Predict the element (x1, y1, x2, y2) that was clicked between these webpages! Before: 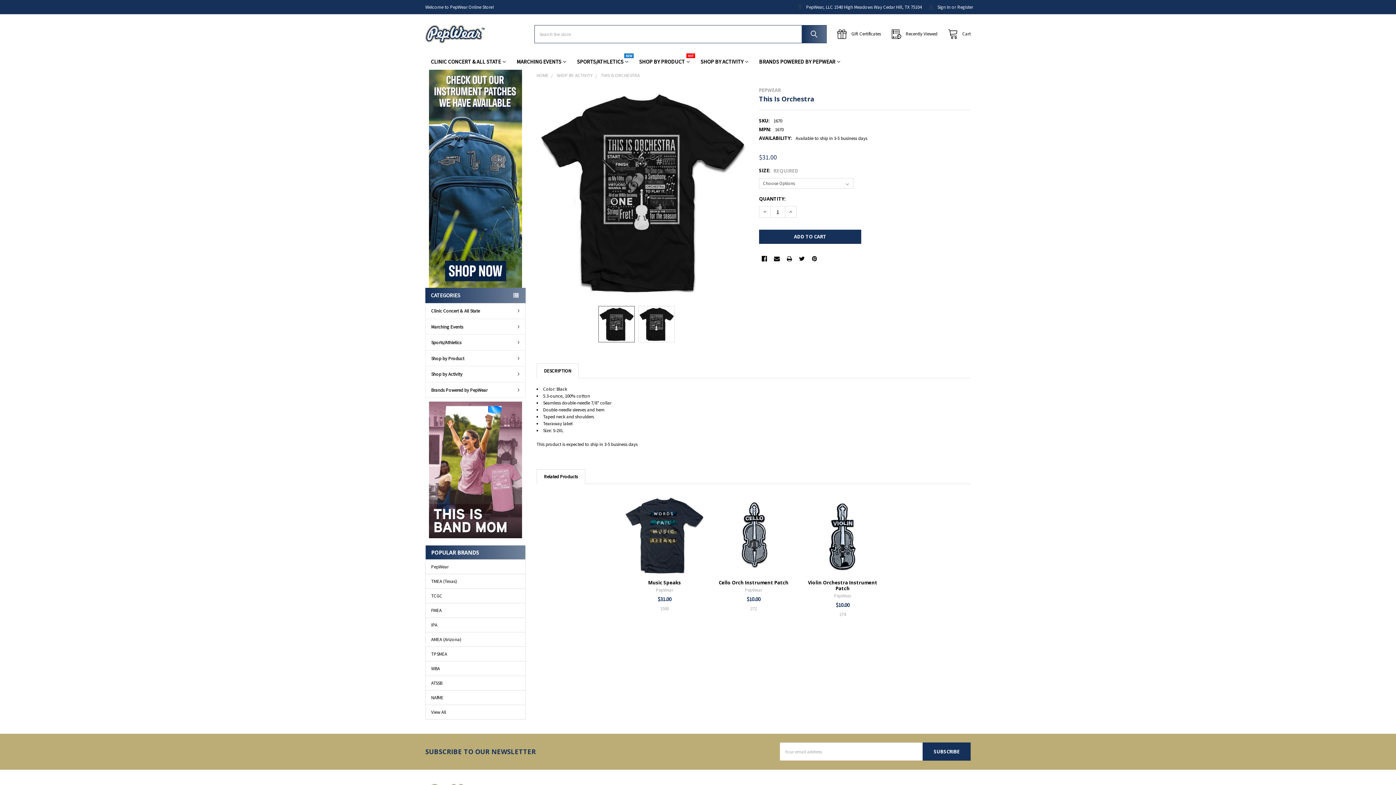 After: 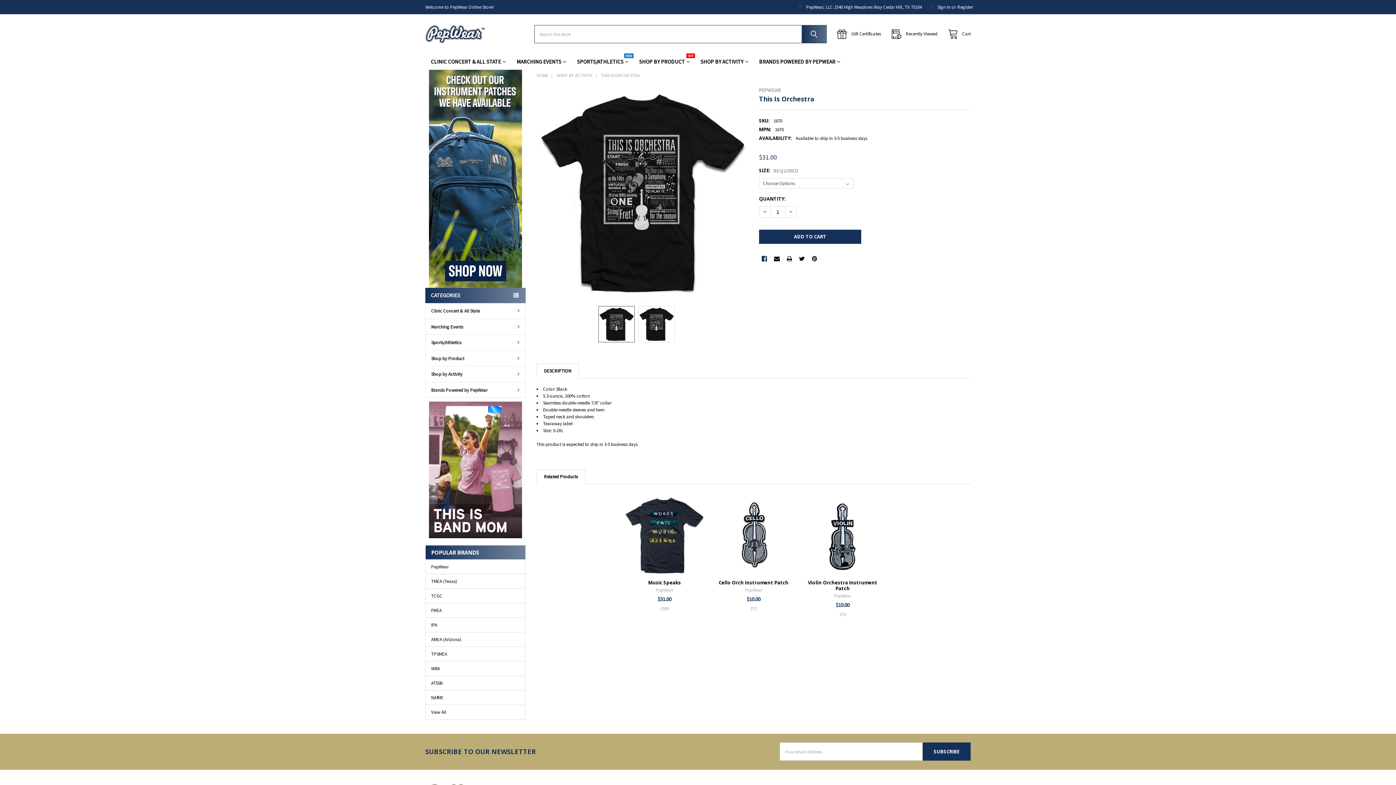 Action: label: Facebook  bbox: (759, 253, 769, 264)